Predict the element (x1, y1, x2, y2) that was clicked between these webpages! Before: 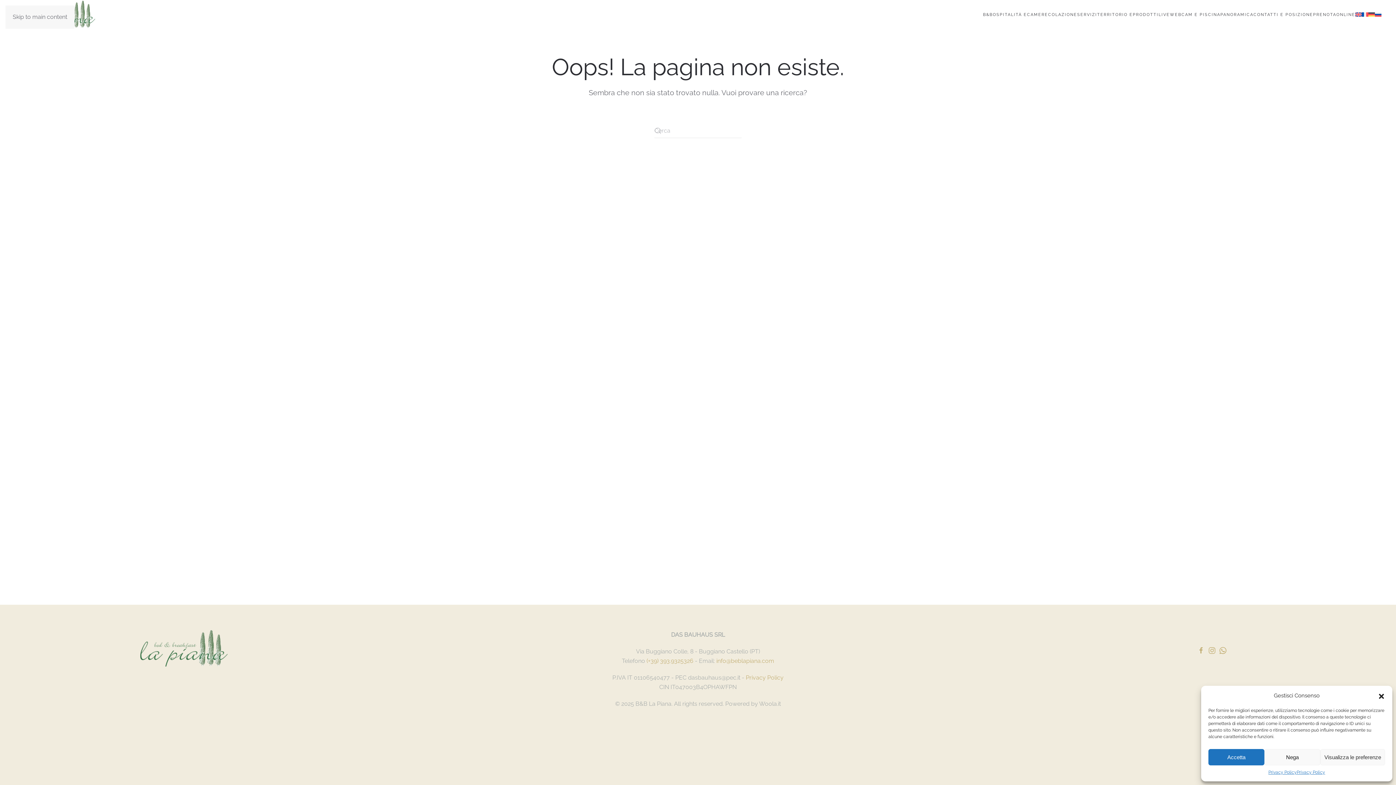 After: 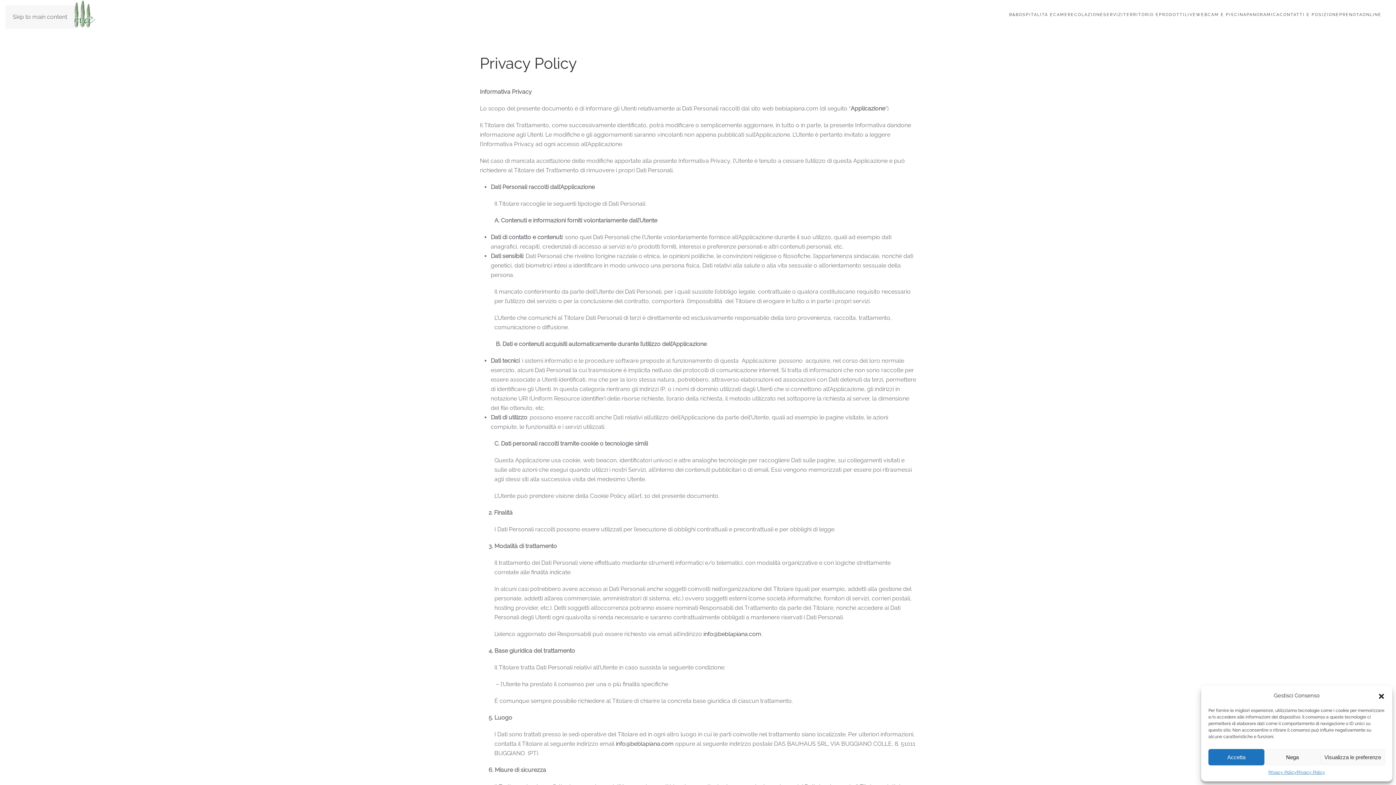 Action: label: Privacy Policy bbox: (1297, 769, 1325, 776)